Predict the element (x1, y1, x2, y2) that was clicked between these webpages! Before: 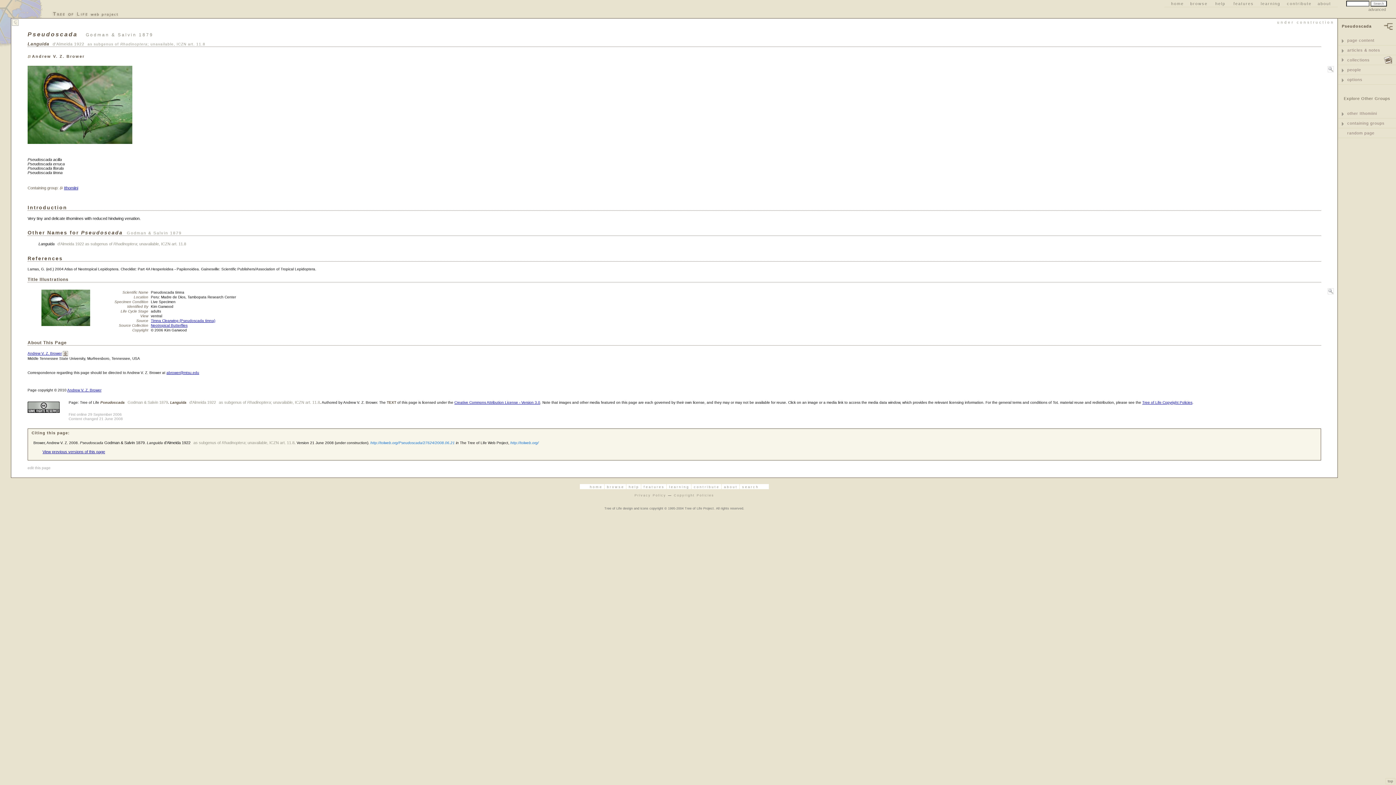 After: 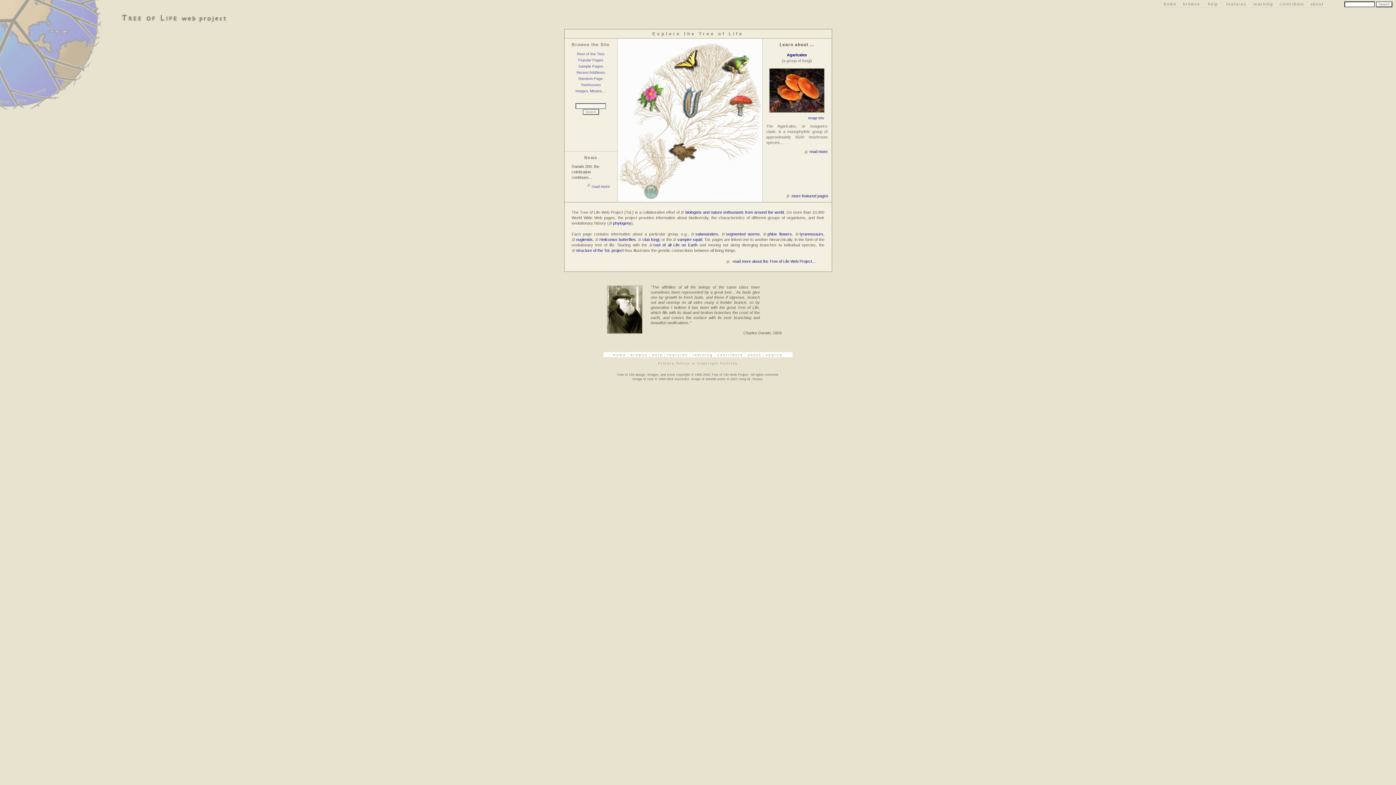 Action: bbox: (47, 8, 122, 18)